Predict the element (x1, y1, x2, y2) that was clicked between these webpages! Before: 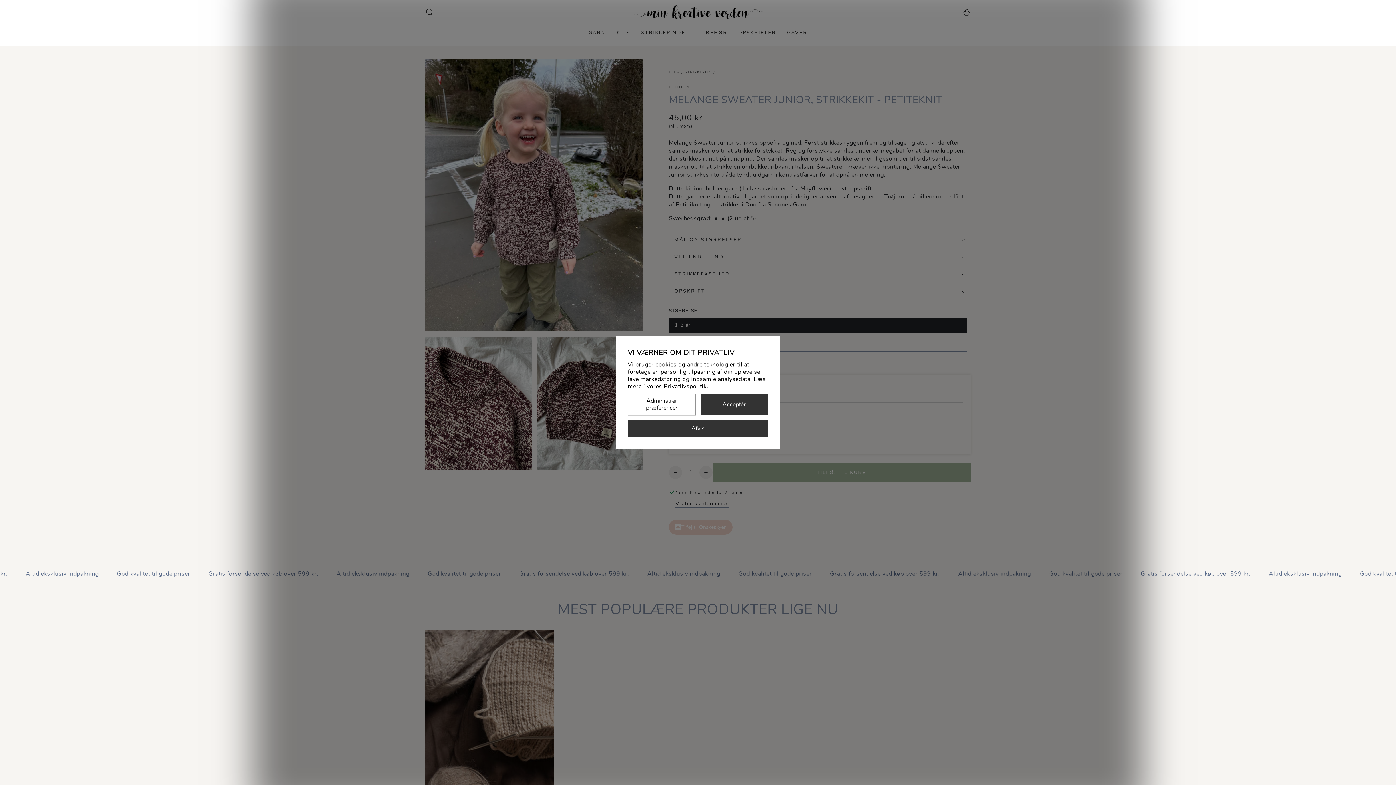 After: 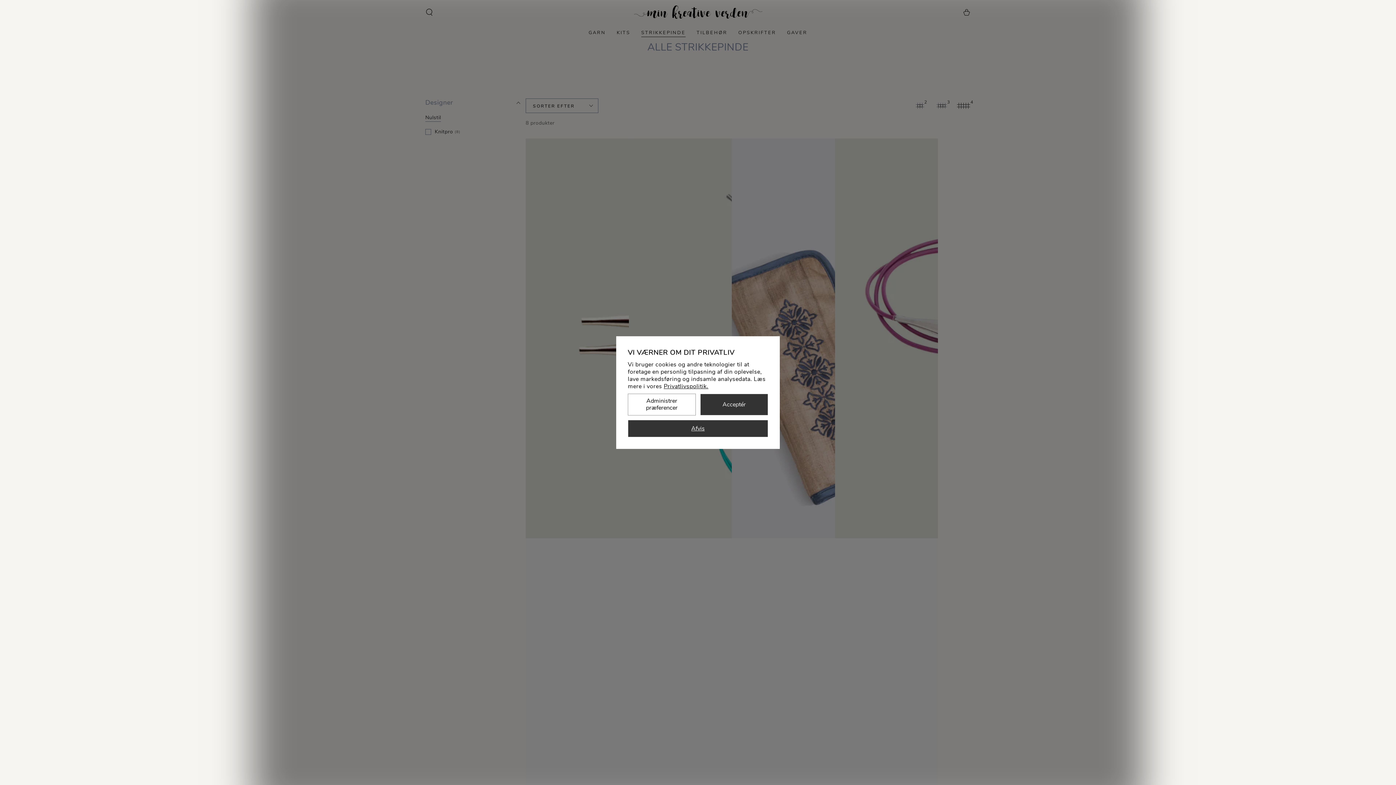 Action: label: STRIKKEPINDE bbox: (635, 24, 691, 41)